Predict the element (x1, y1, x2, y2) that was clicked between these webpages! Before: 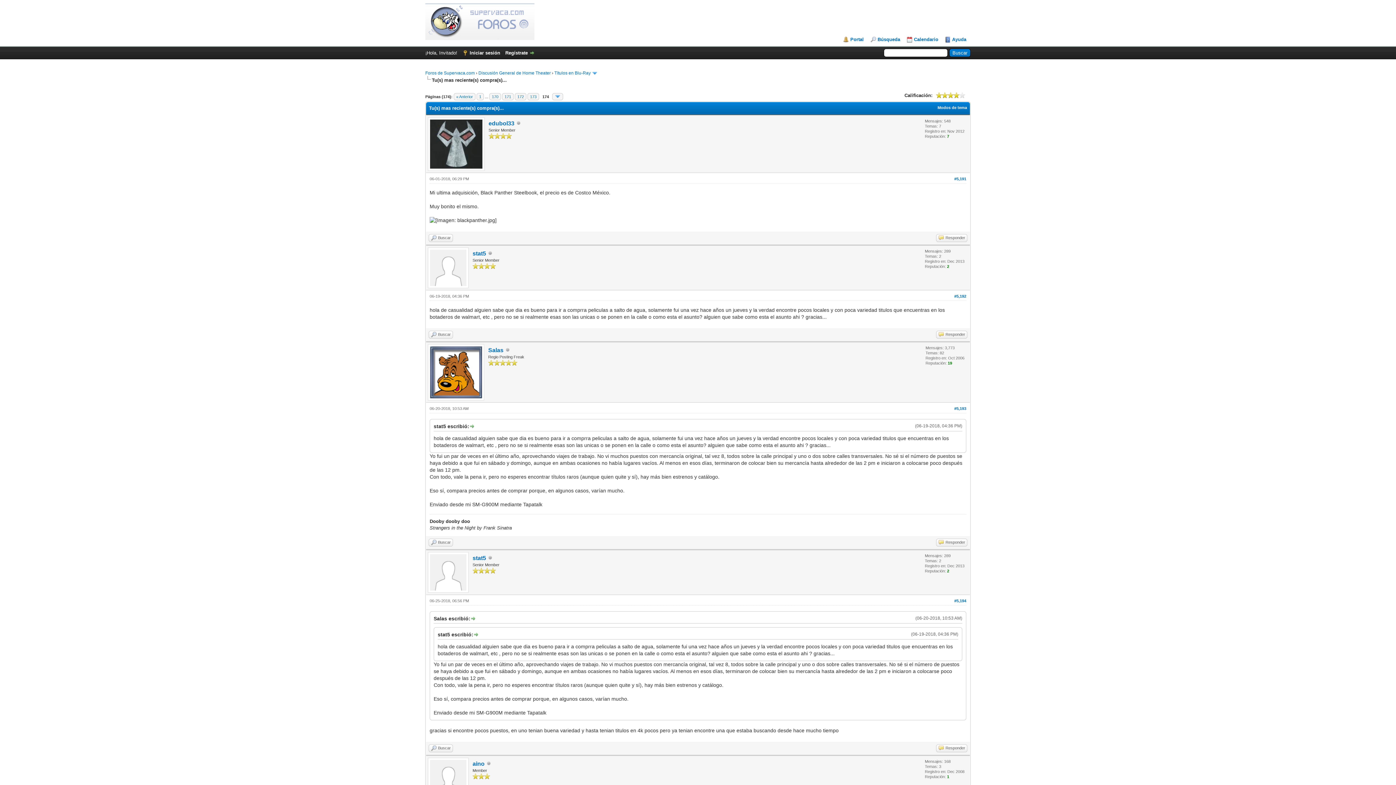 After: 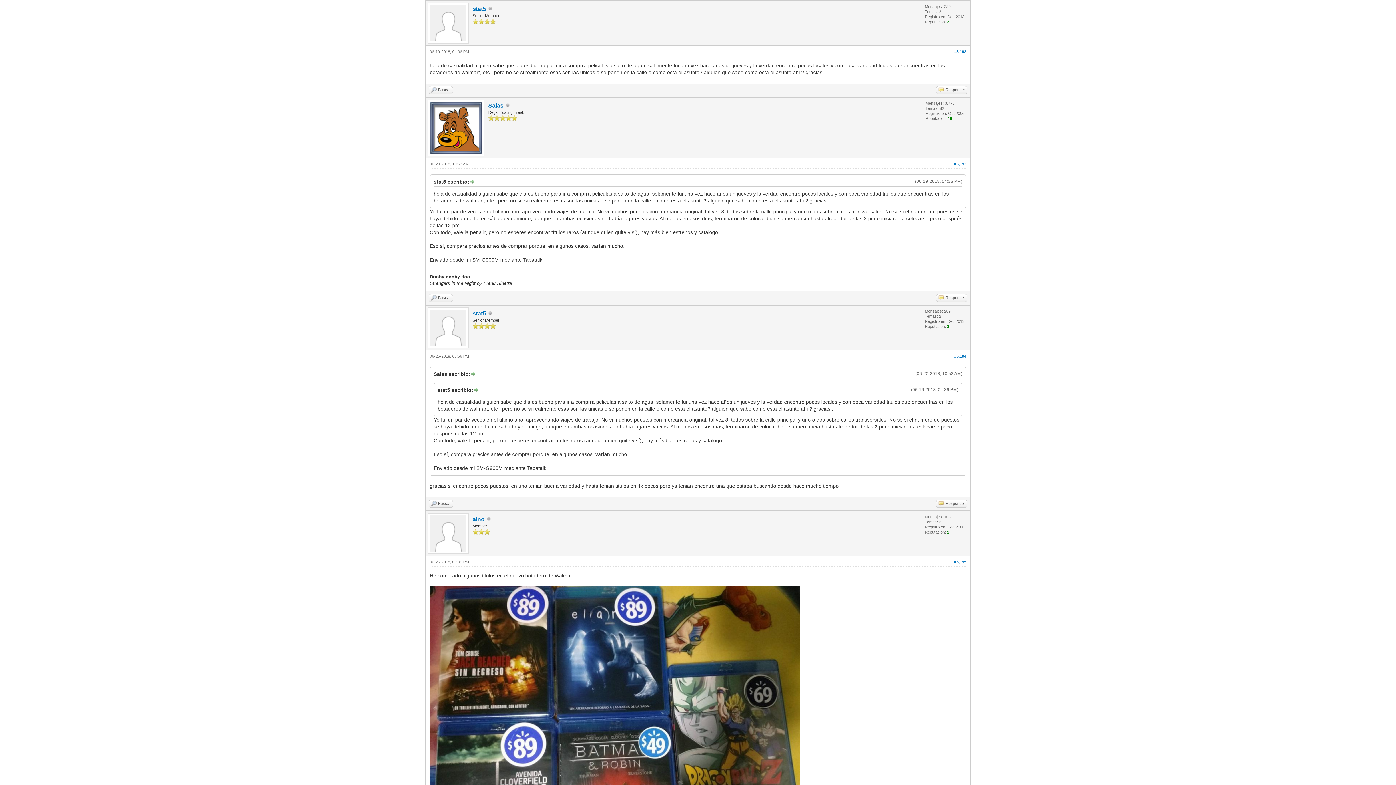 Action: bbox: (469, 423, 474, 429)